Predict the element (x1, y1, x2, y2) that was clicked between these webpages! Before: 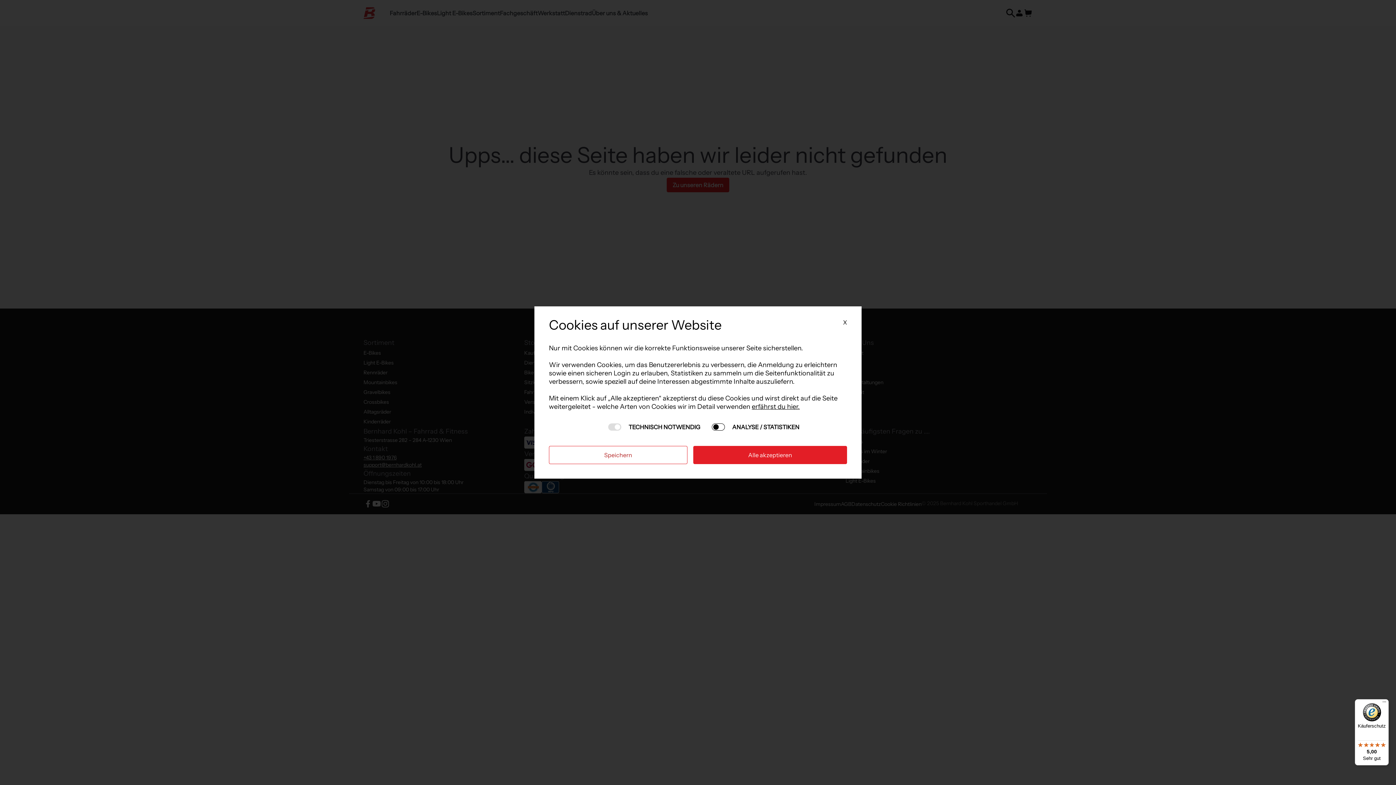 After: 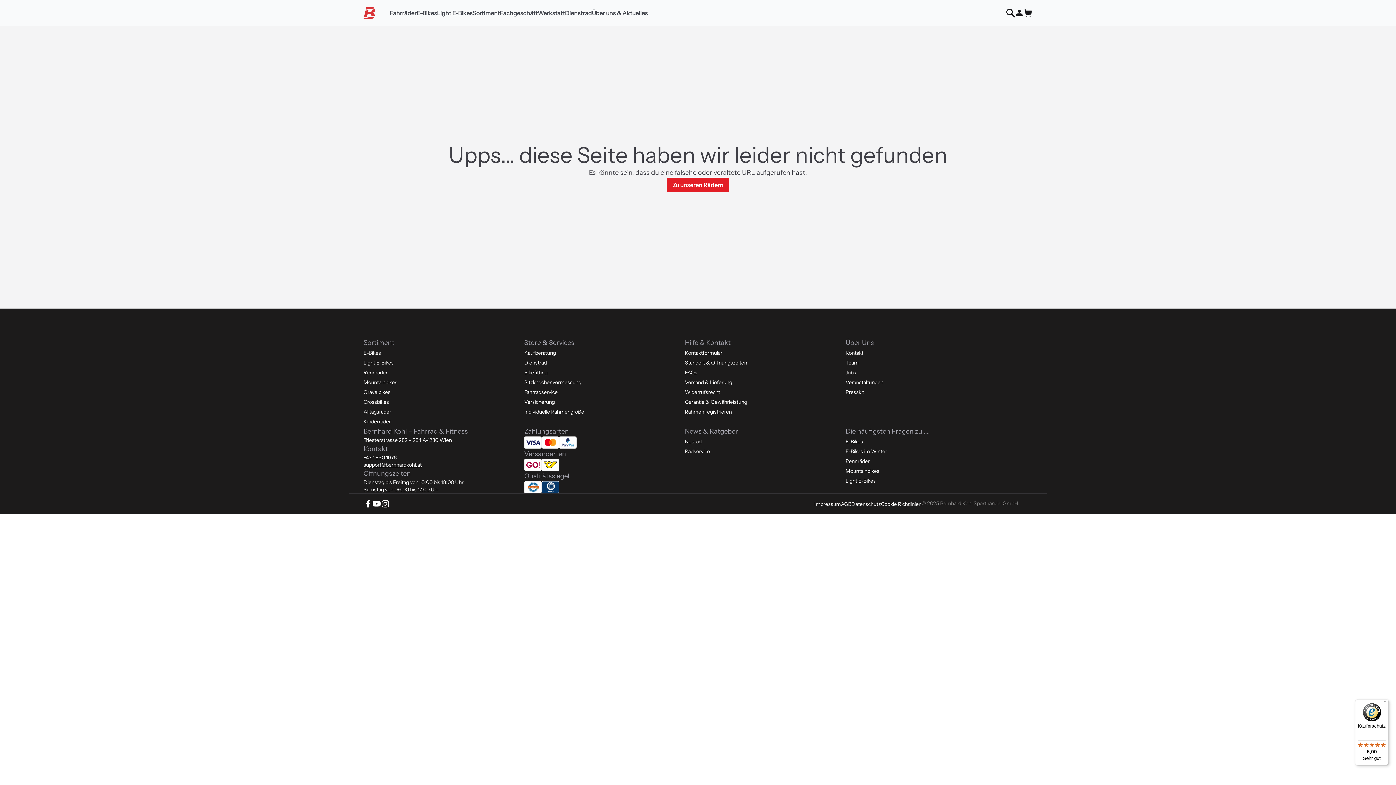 Action: bbox: (549, 446, 687, 464) label: Speichern